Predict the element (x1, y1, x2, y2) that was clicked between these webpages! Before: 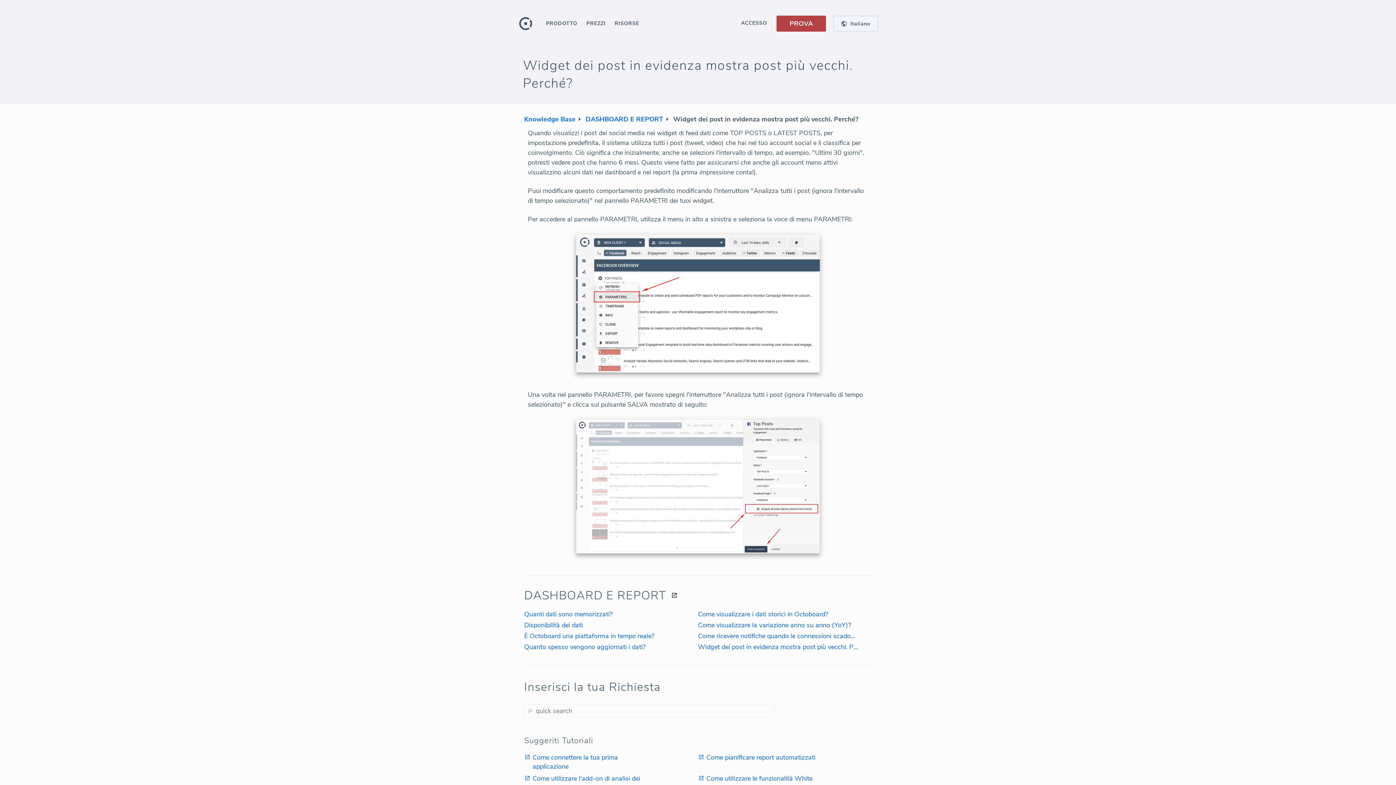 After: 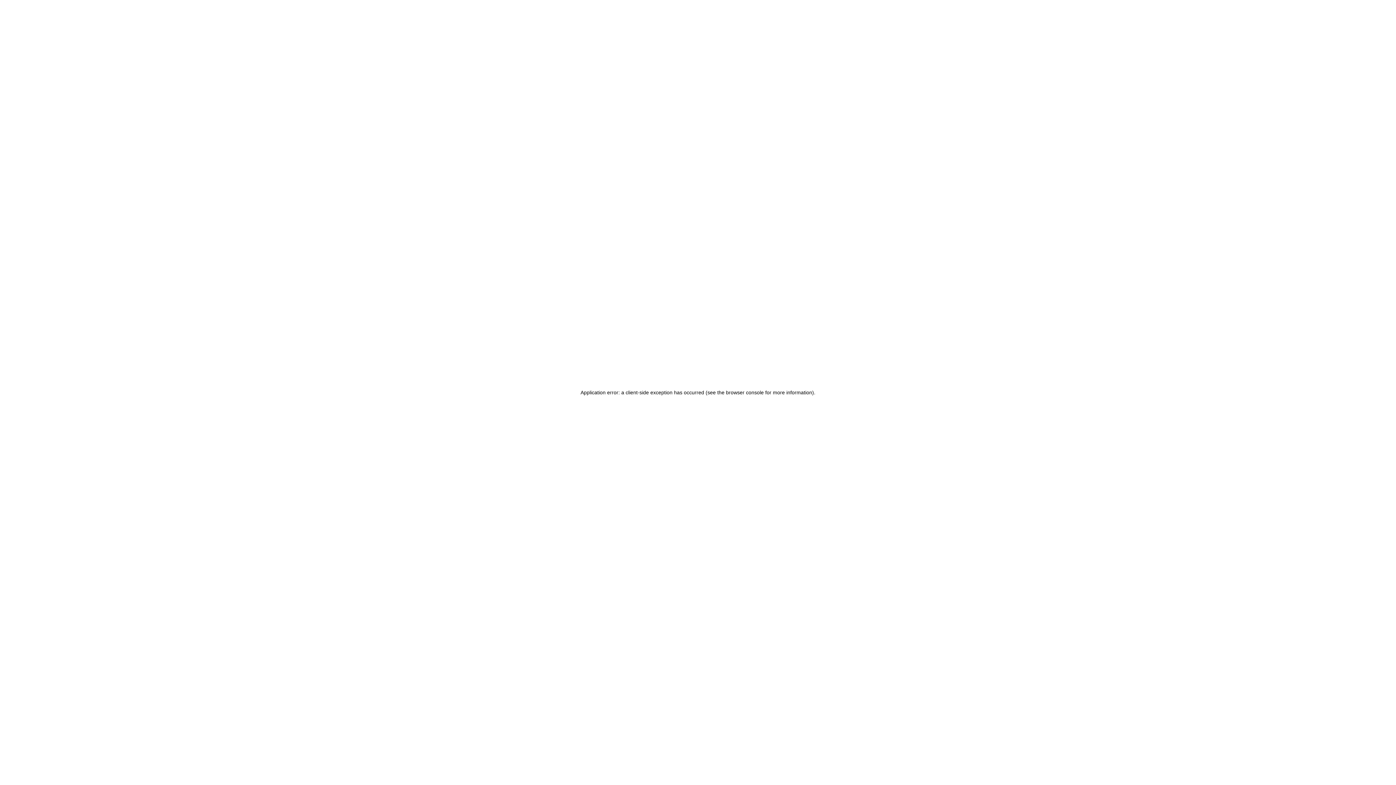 Action: label: Disponibilità dei dati bbox: (524, 621, 698, 629)